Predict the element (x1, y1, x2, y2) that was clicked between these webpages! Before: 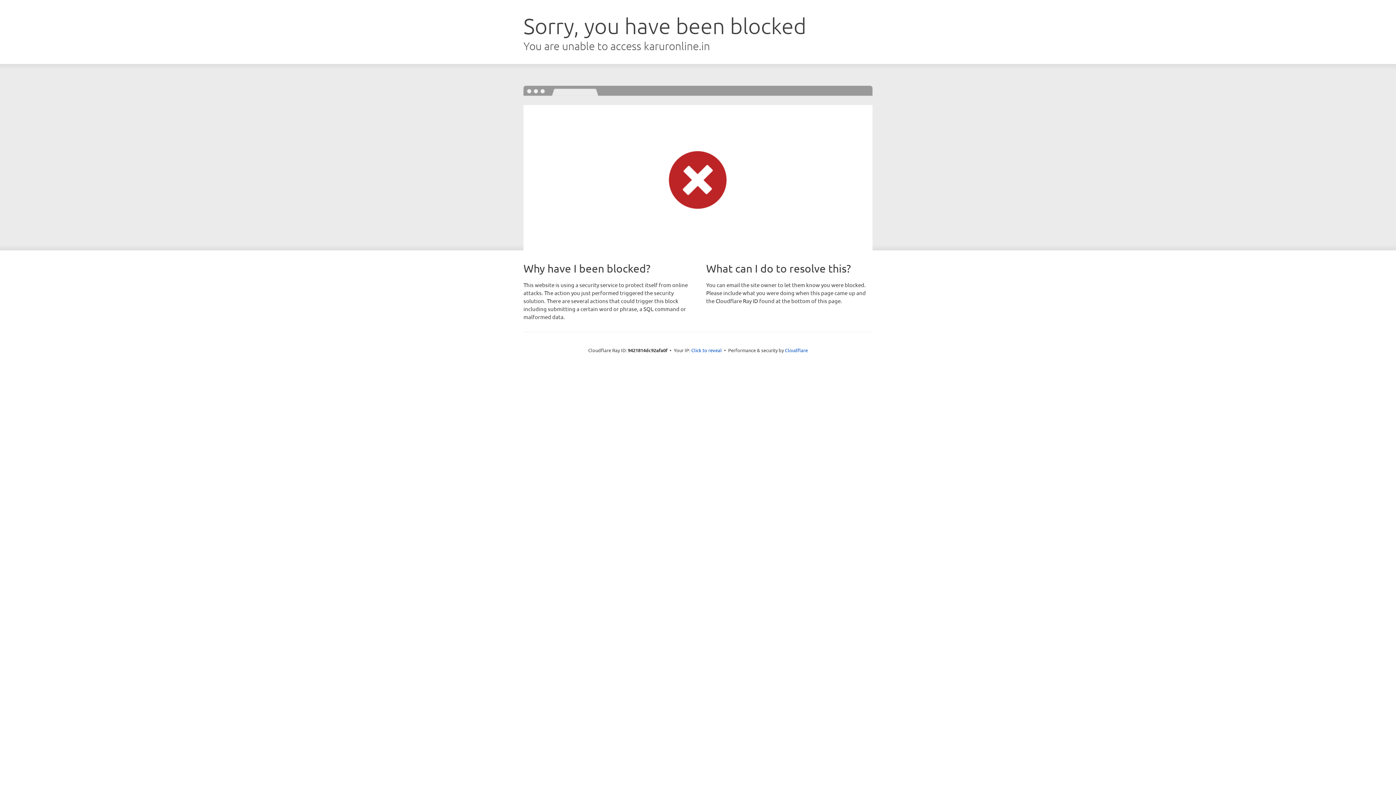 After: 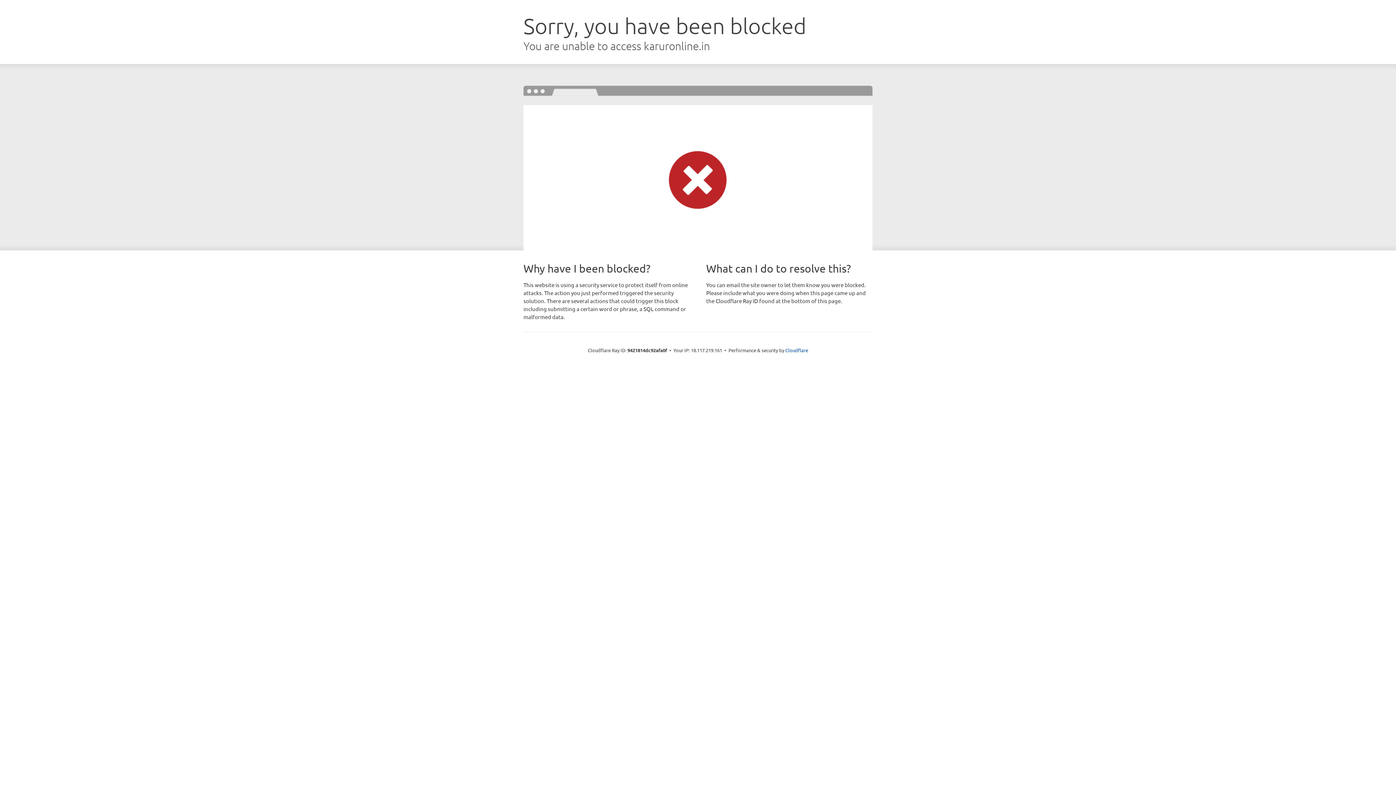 Action: label: Click to reveal bbox: (691, 346, 722, 353)